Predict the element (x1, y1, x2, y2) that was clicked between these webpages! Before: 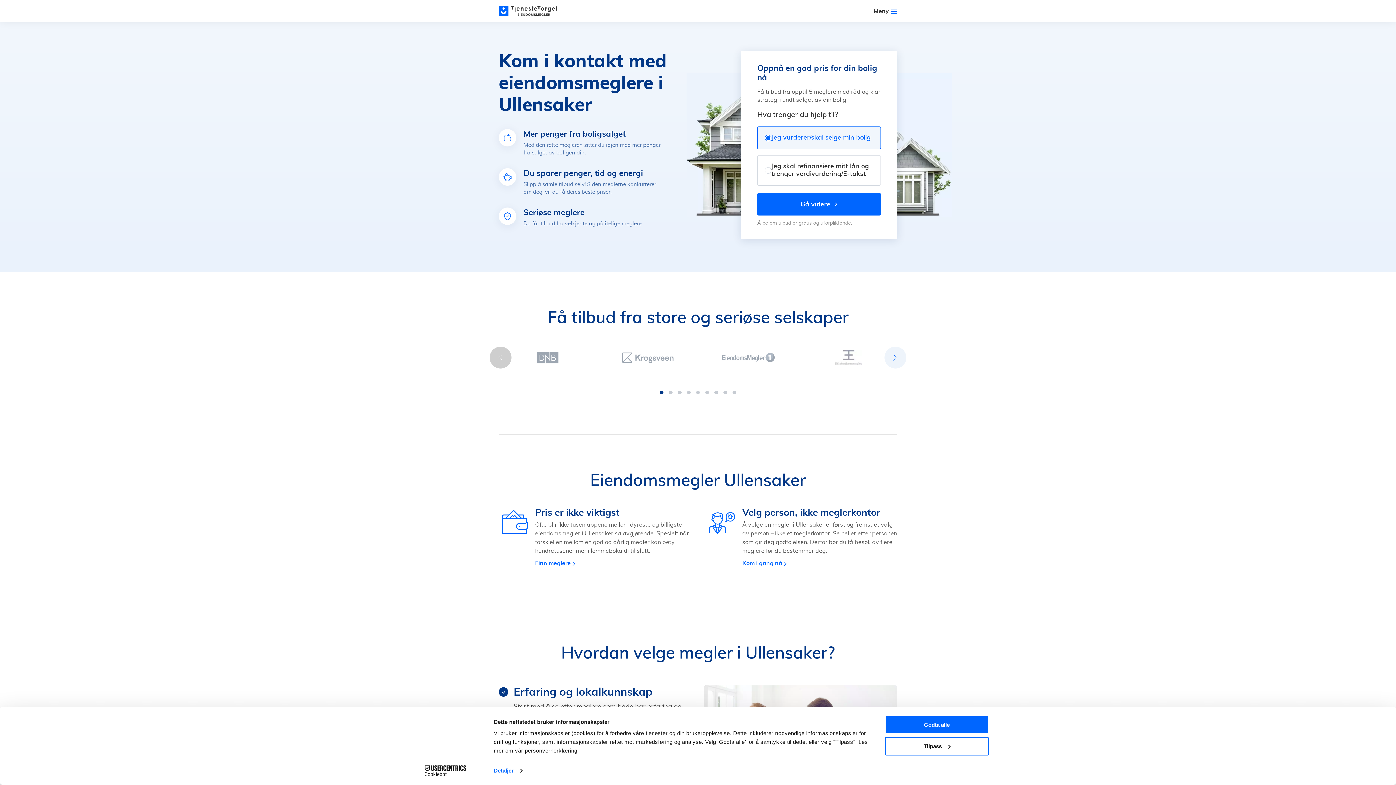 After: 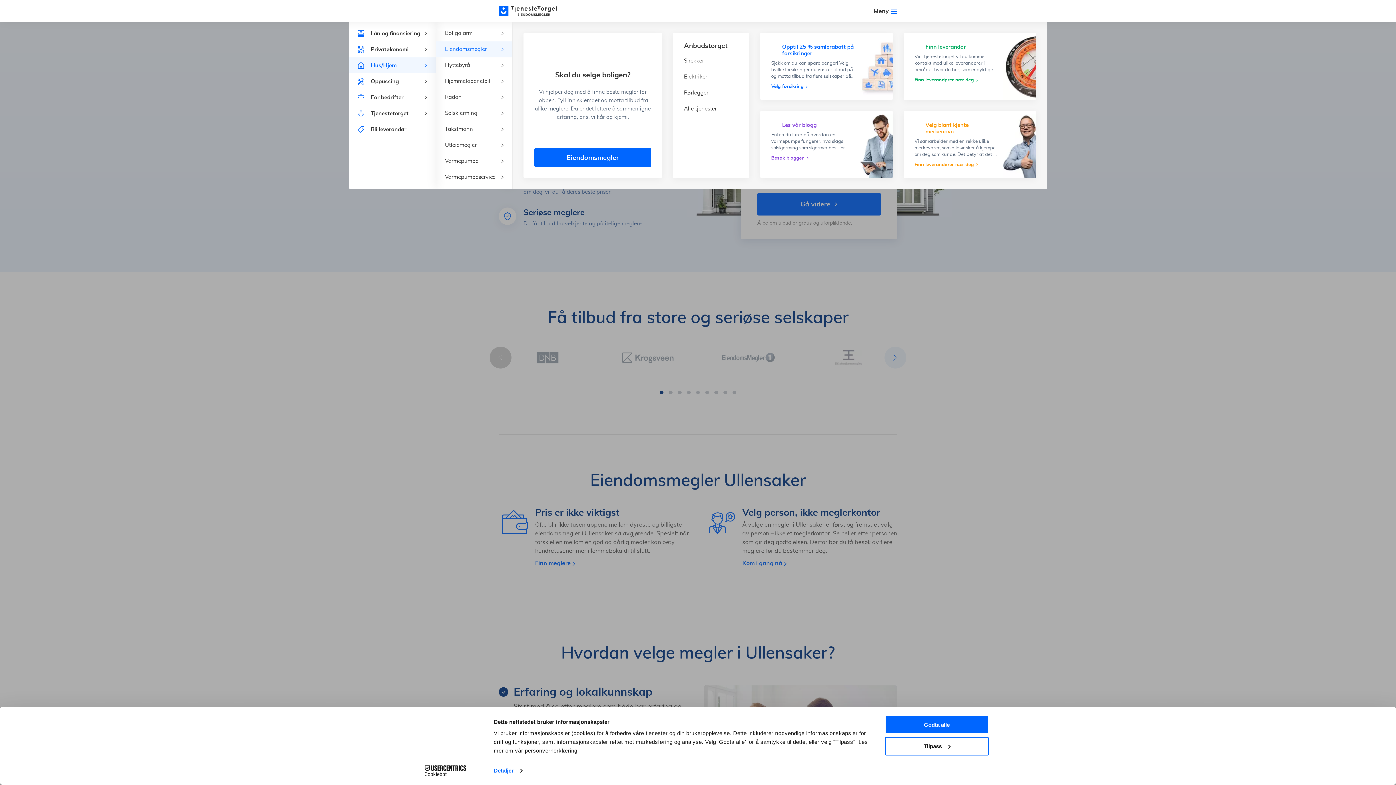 Action: bbox: (873, 6, 897, 15) label: Meny